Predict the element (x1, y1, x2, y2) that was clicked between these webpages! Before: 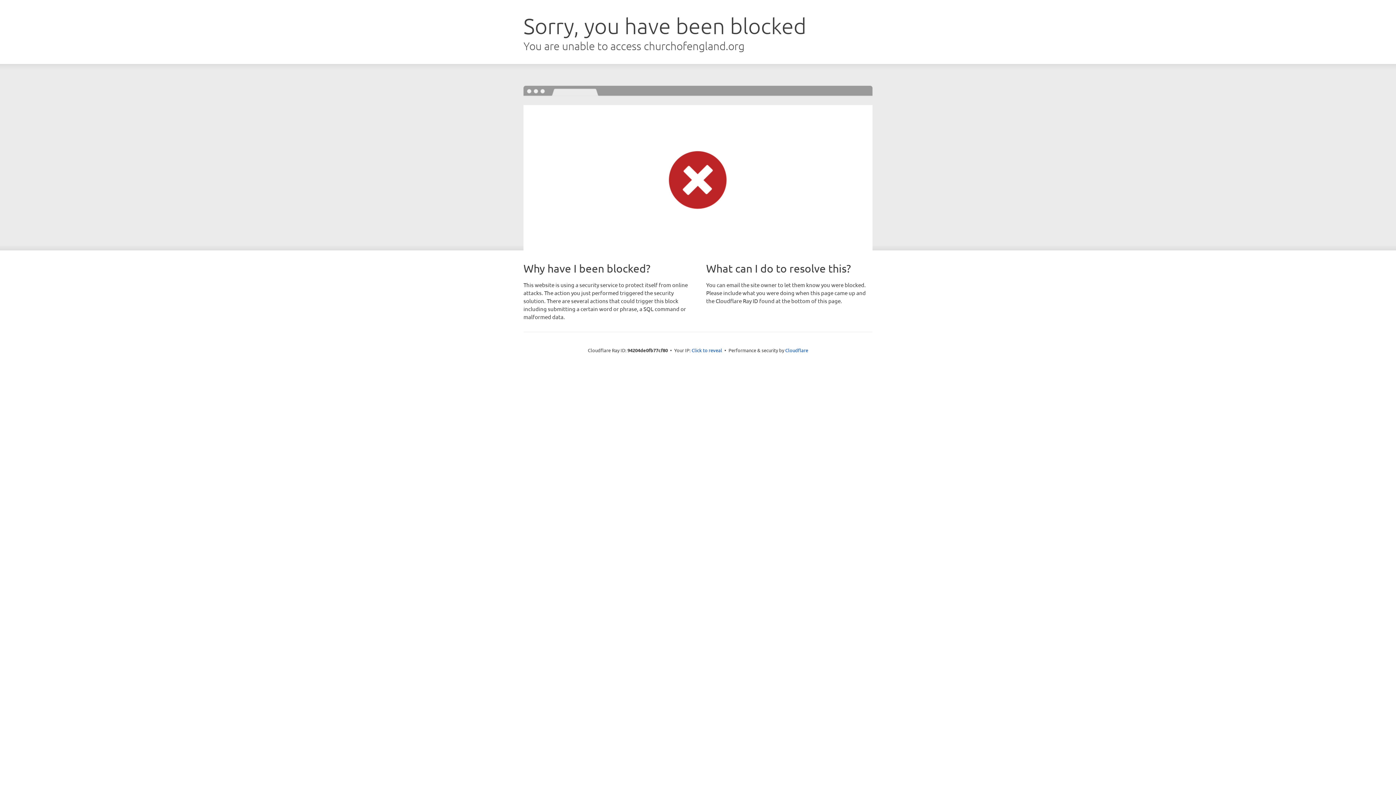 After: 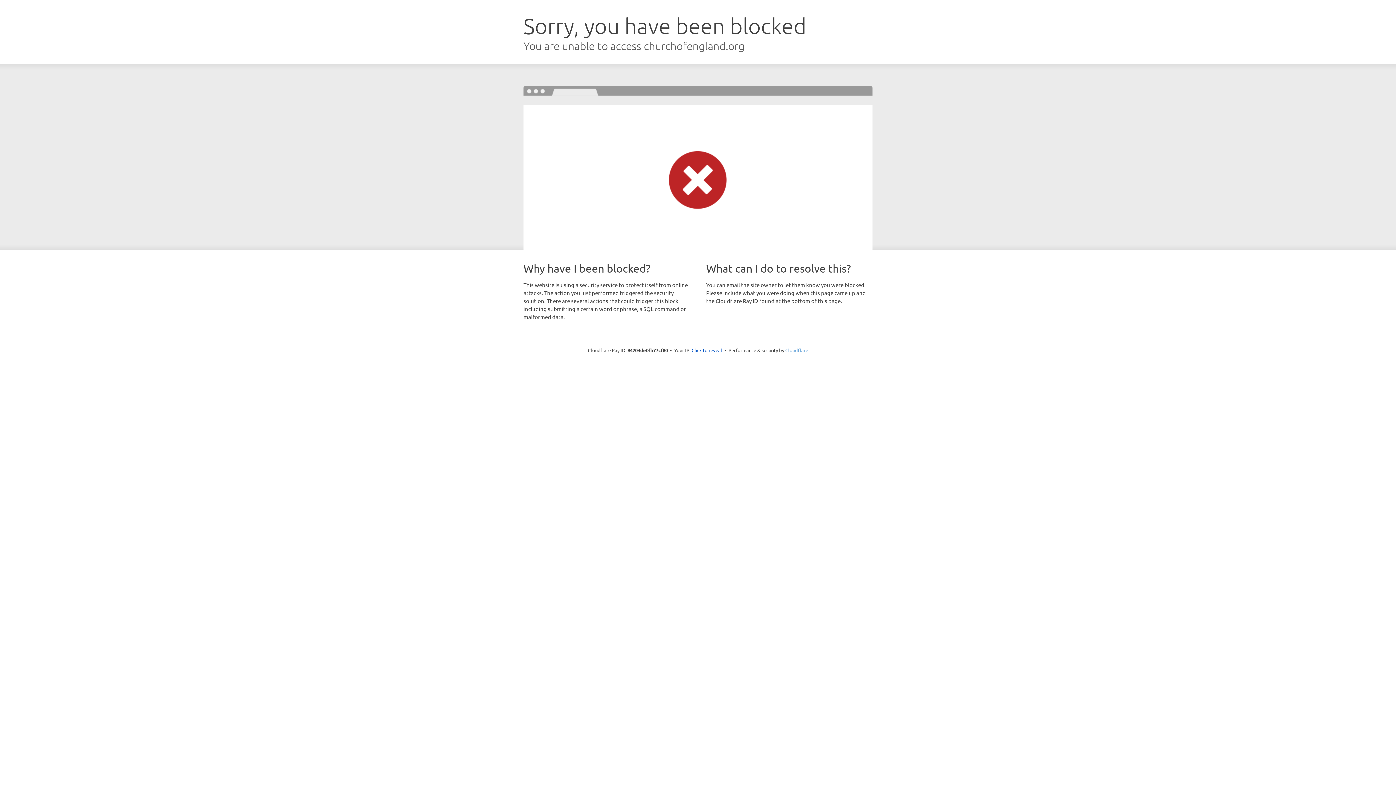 Action: bbox: (785, 347, 808, 353) label: Cloudflare